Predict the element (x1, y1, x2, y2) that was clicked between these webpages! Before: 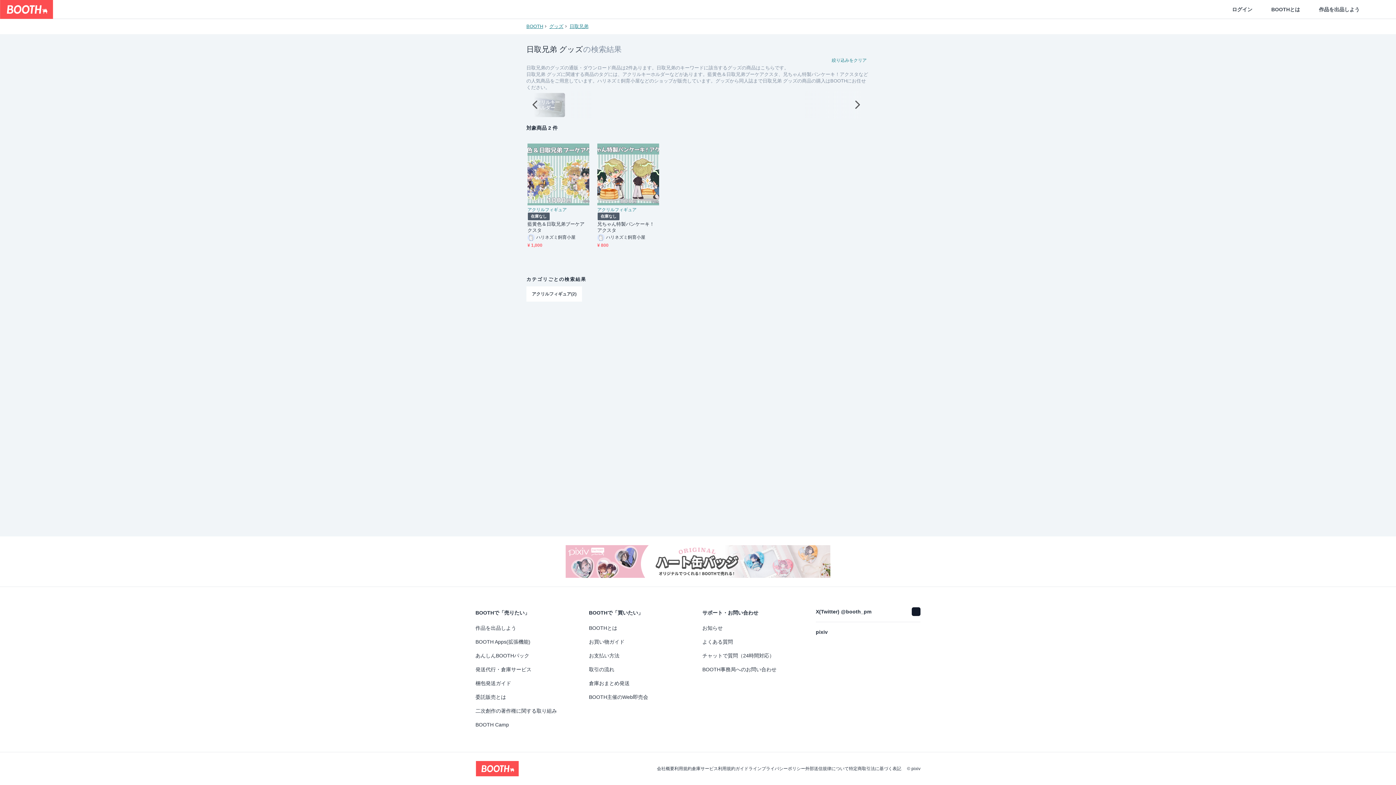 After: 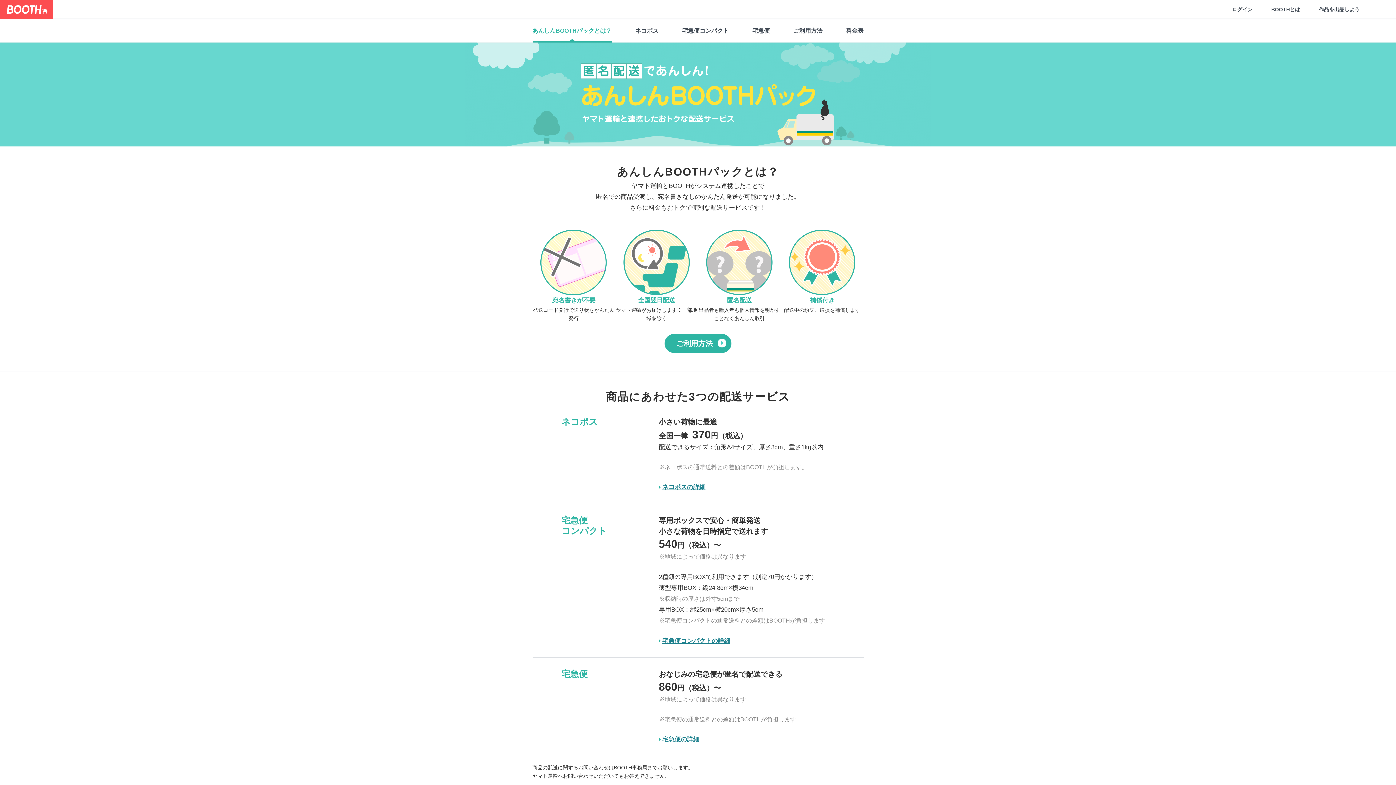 Action: label: あんしんBOOTHパック bbox: (475, 652, 580, 660)